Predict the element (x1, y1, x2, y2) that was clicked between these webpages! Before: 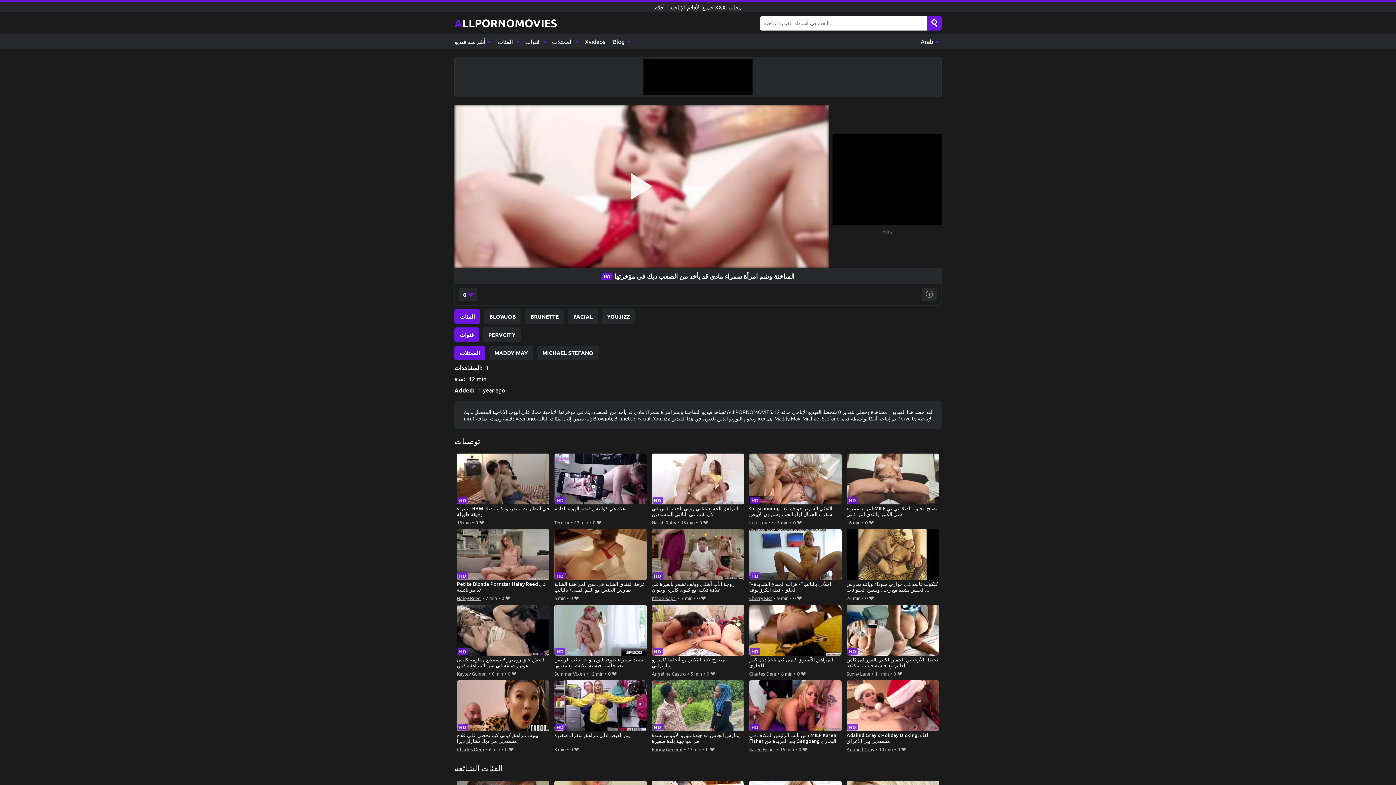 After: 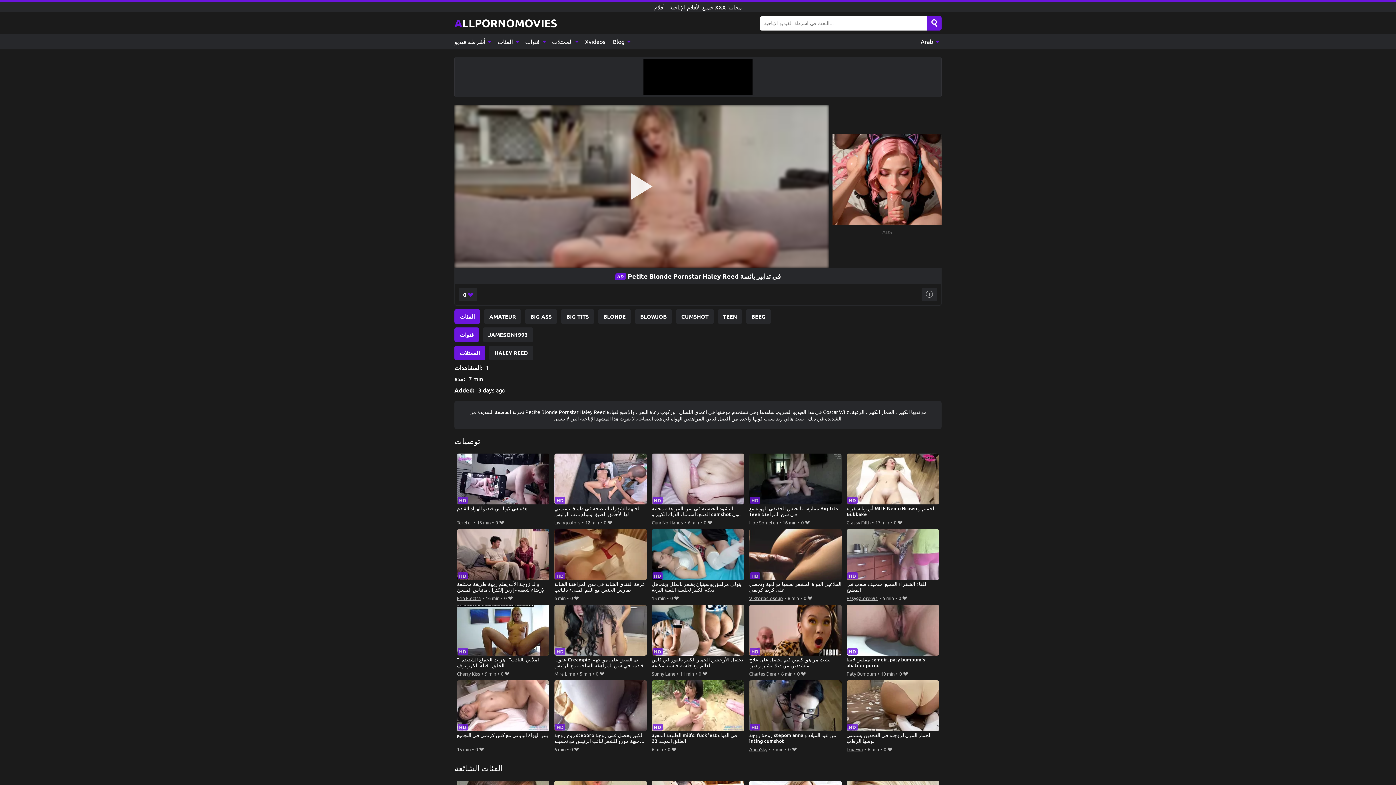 Action: bbox: (456, 529, 549, 593) label: Petite Blonde Pornstar Haley Reed في تدابير يائسة